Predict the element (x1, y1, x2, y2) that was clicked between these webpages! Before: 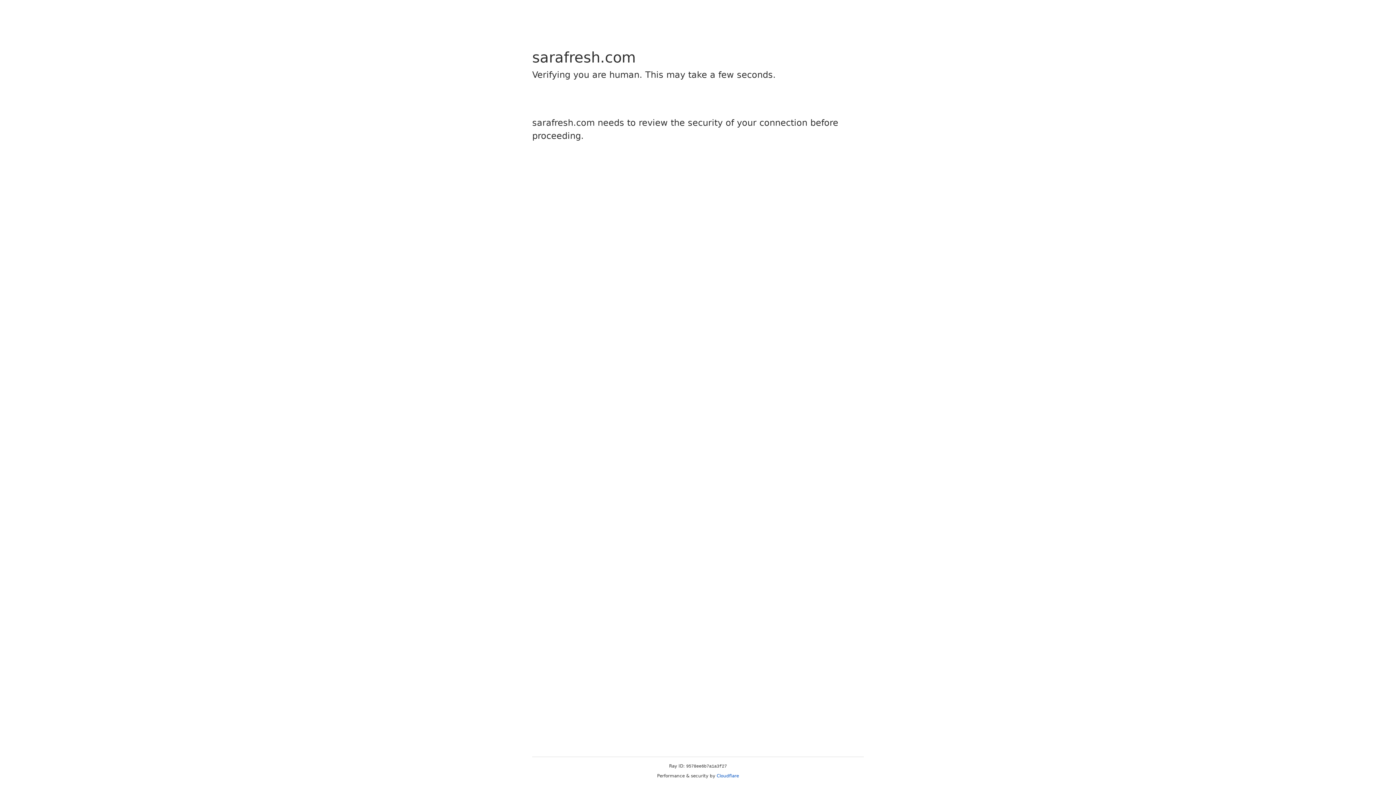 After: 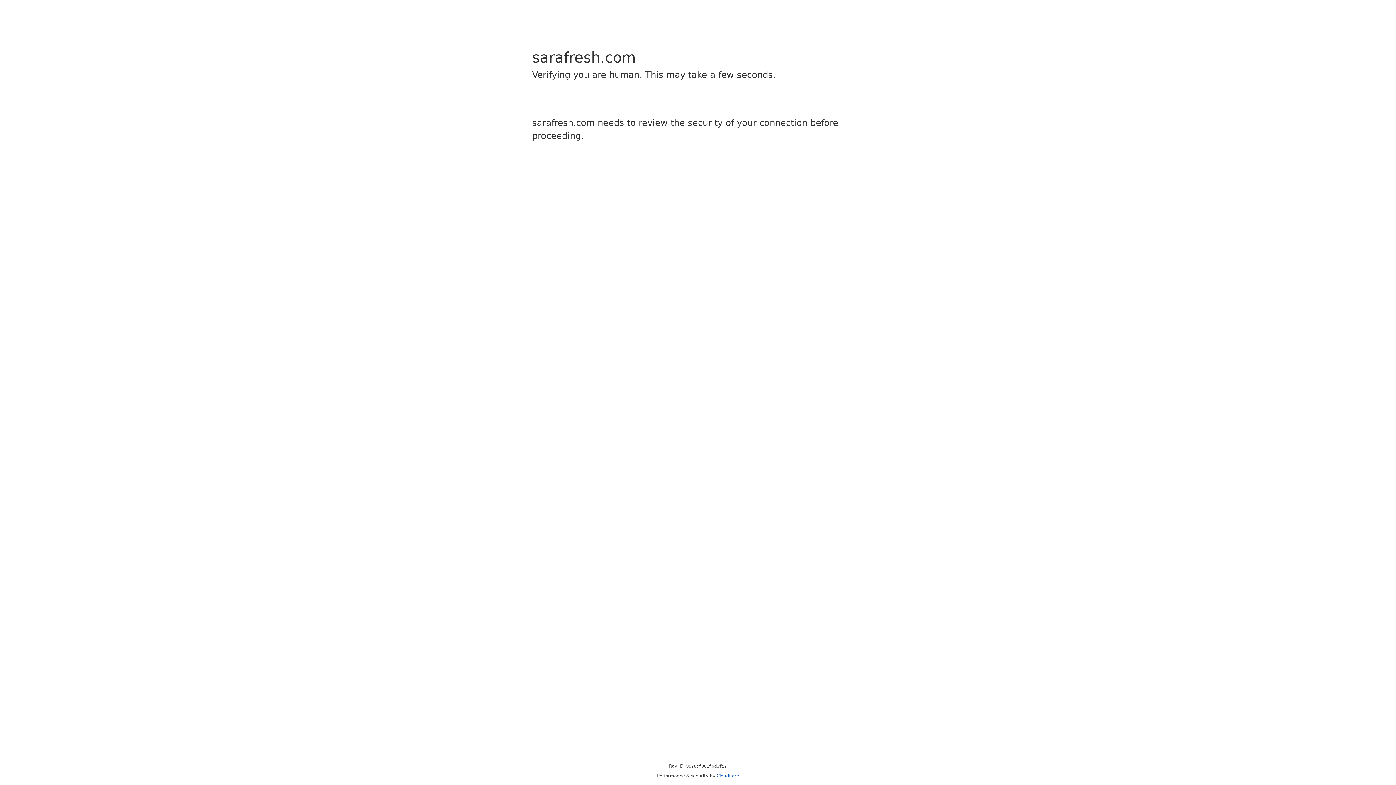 Action: label: Cloudflare bbox: (716, 773, 739, 778)